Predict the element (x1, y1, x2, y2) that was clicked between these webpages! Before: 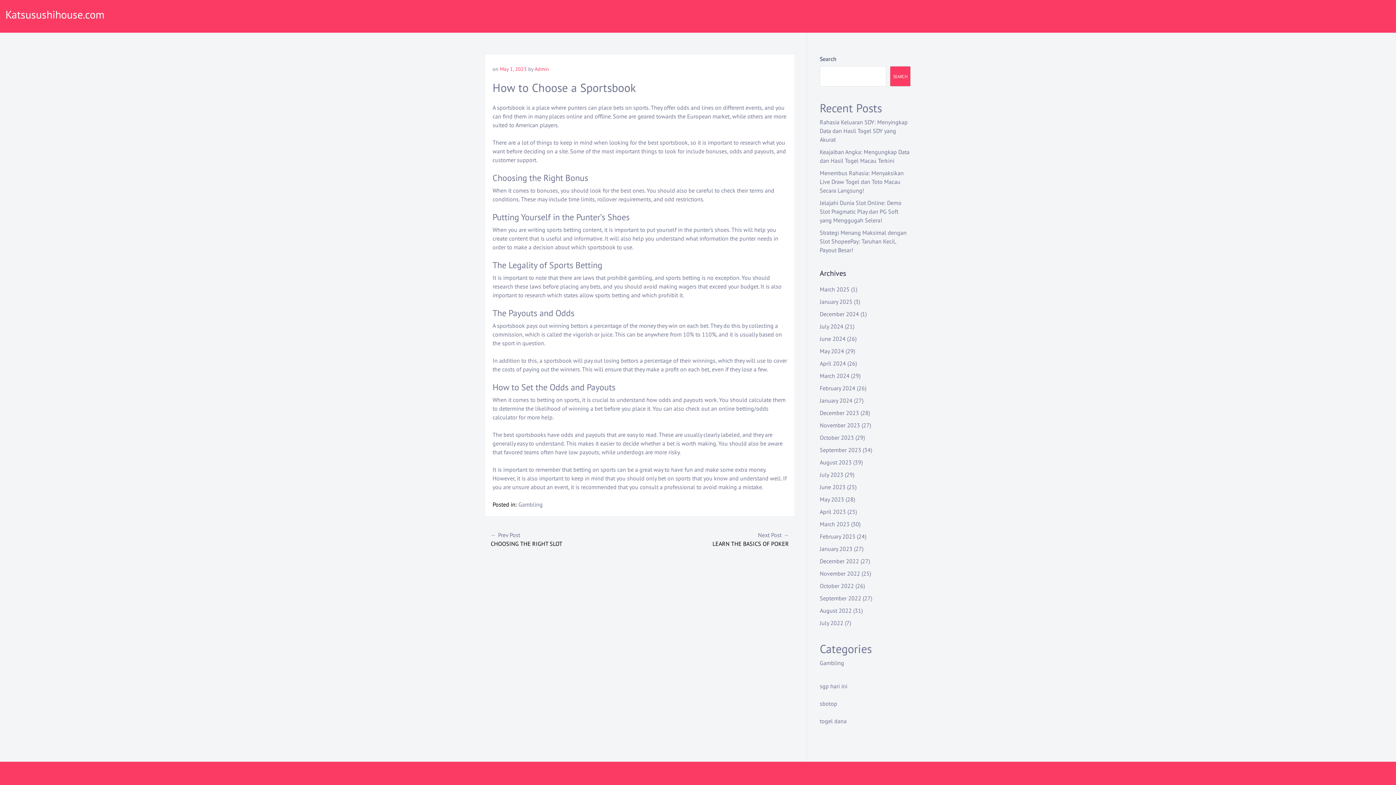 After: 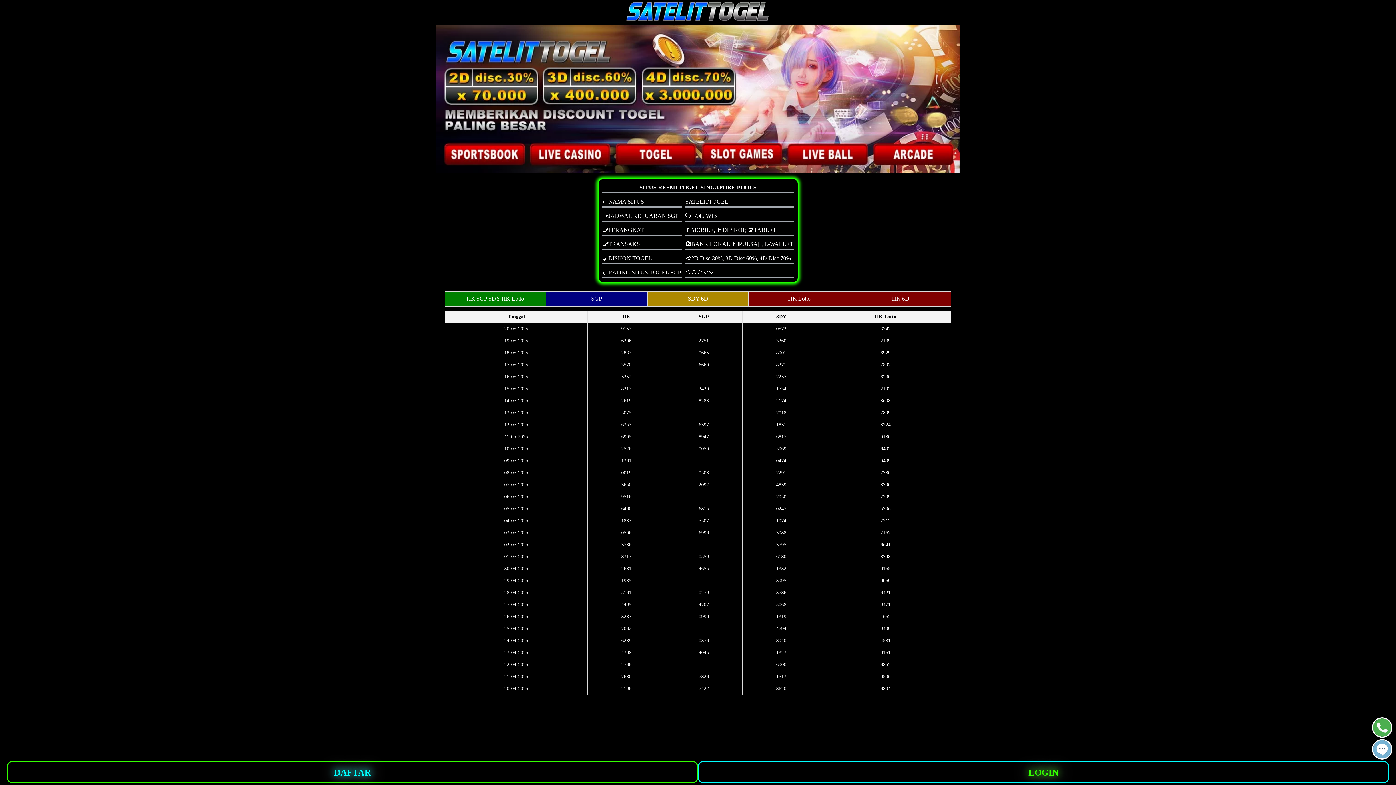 Action: label: sgp hari ini bbox: (820, 682, 847, 690)